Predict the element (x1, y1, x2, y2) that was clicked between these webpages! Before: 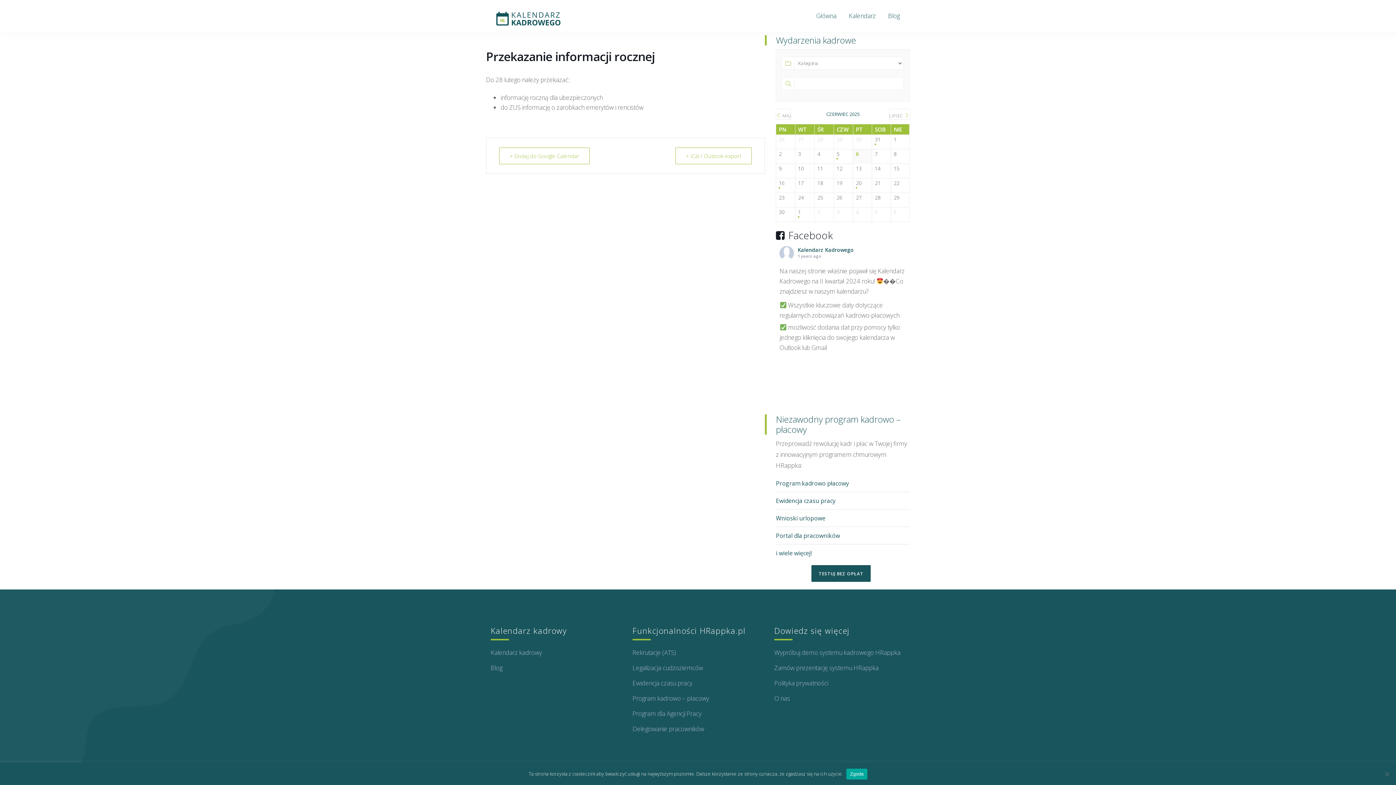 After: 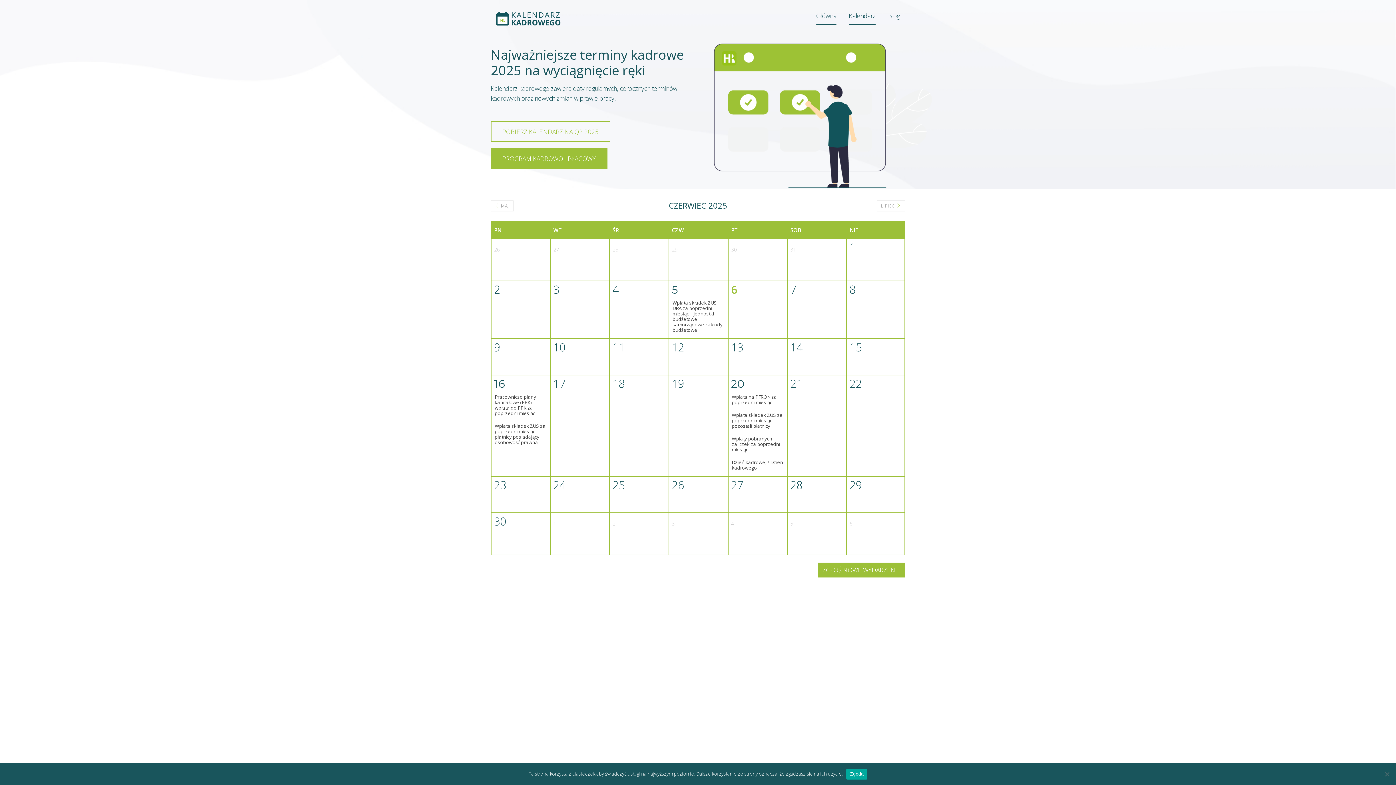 Action: bbox: (490, 8, 563, 26)